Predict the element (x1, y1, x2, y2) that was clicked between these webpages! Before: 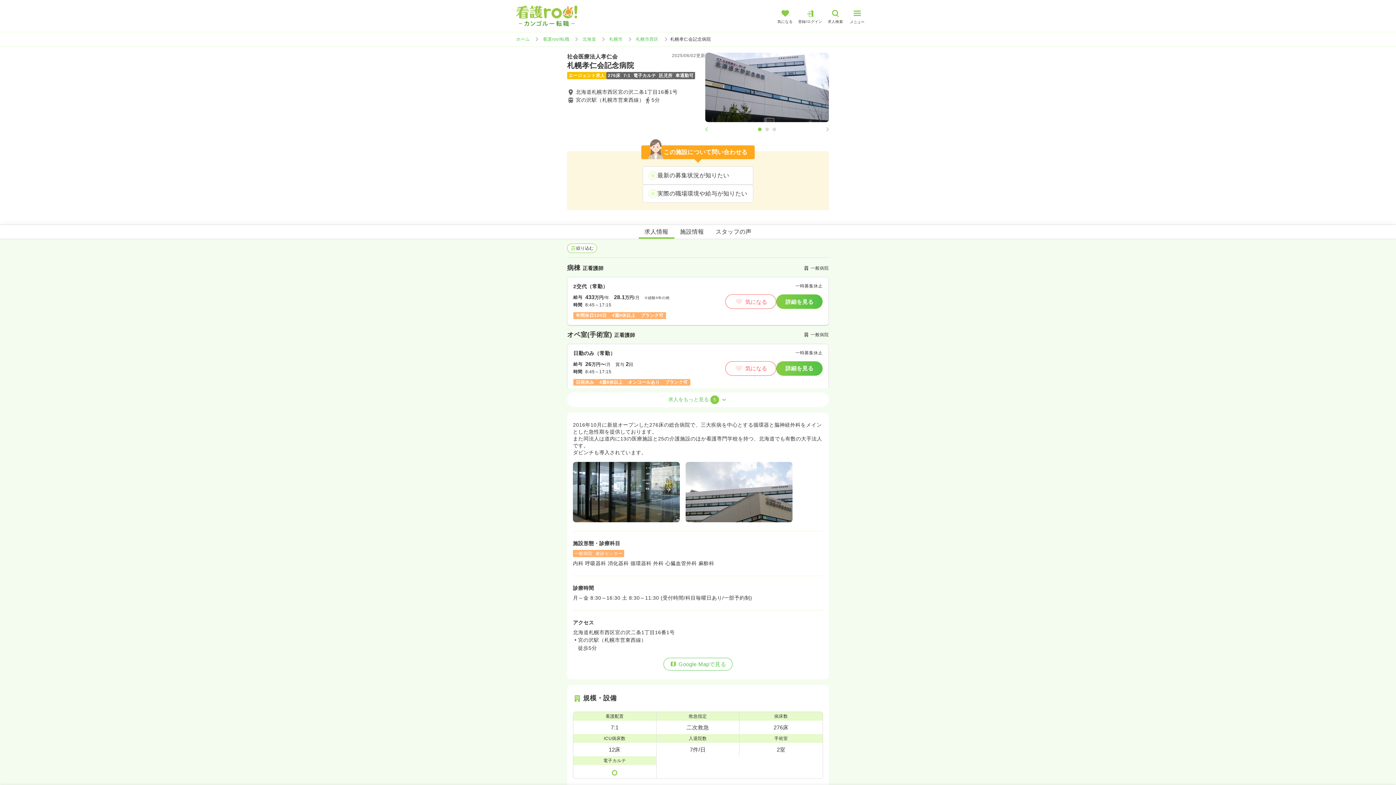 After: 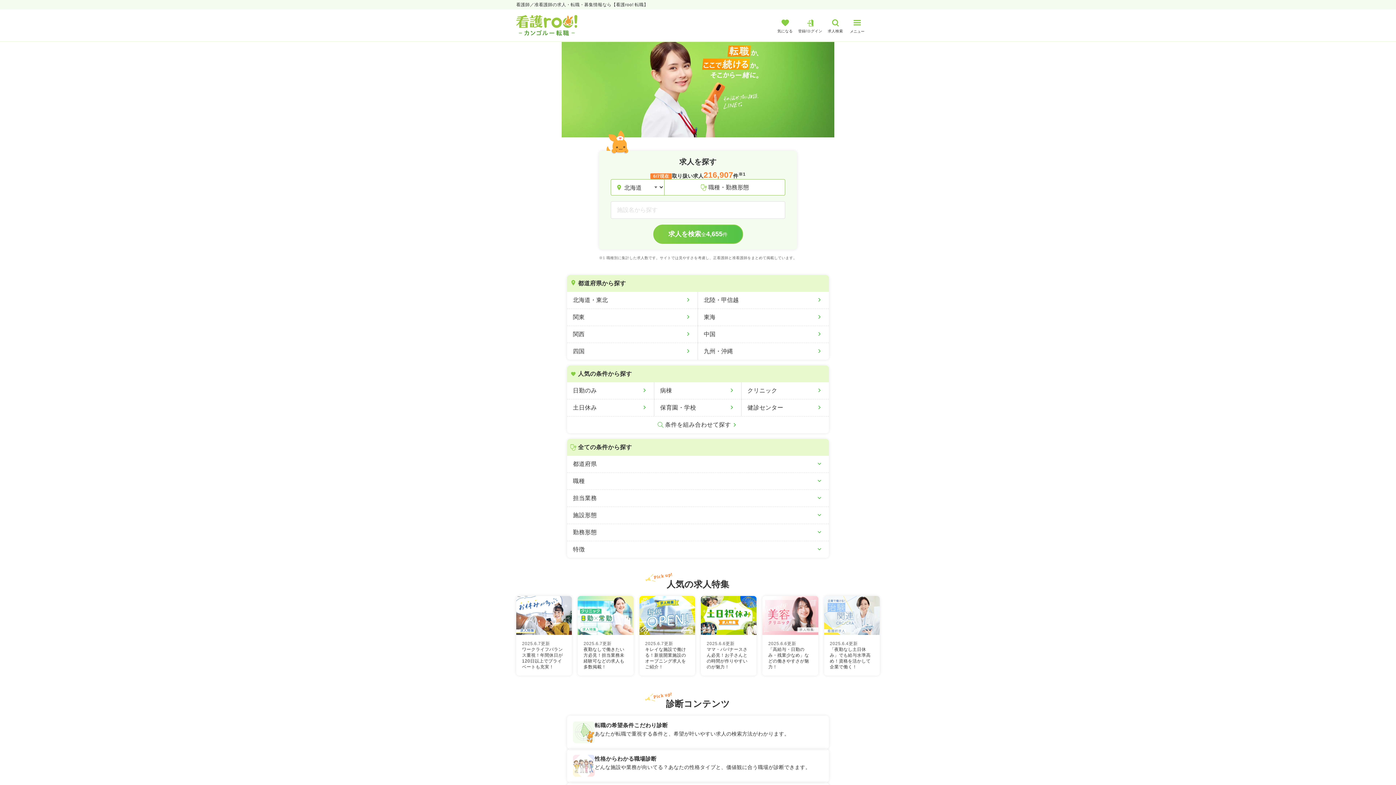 Action: bbox: (516, 5, 603, 26)